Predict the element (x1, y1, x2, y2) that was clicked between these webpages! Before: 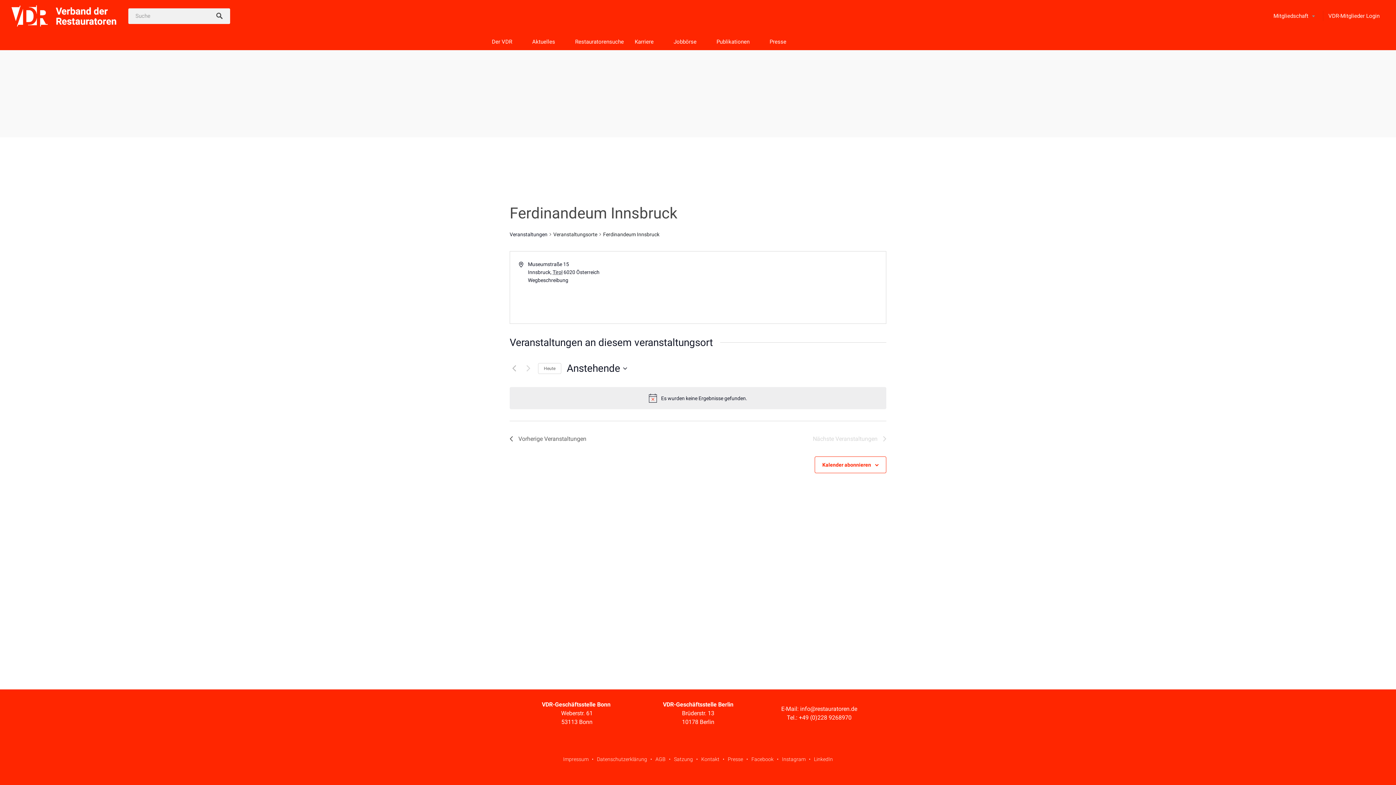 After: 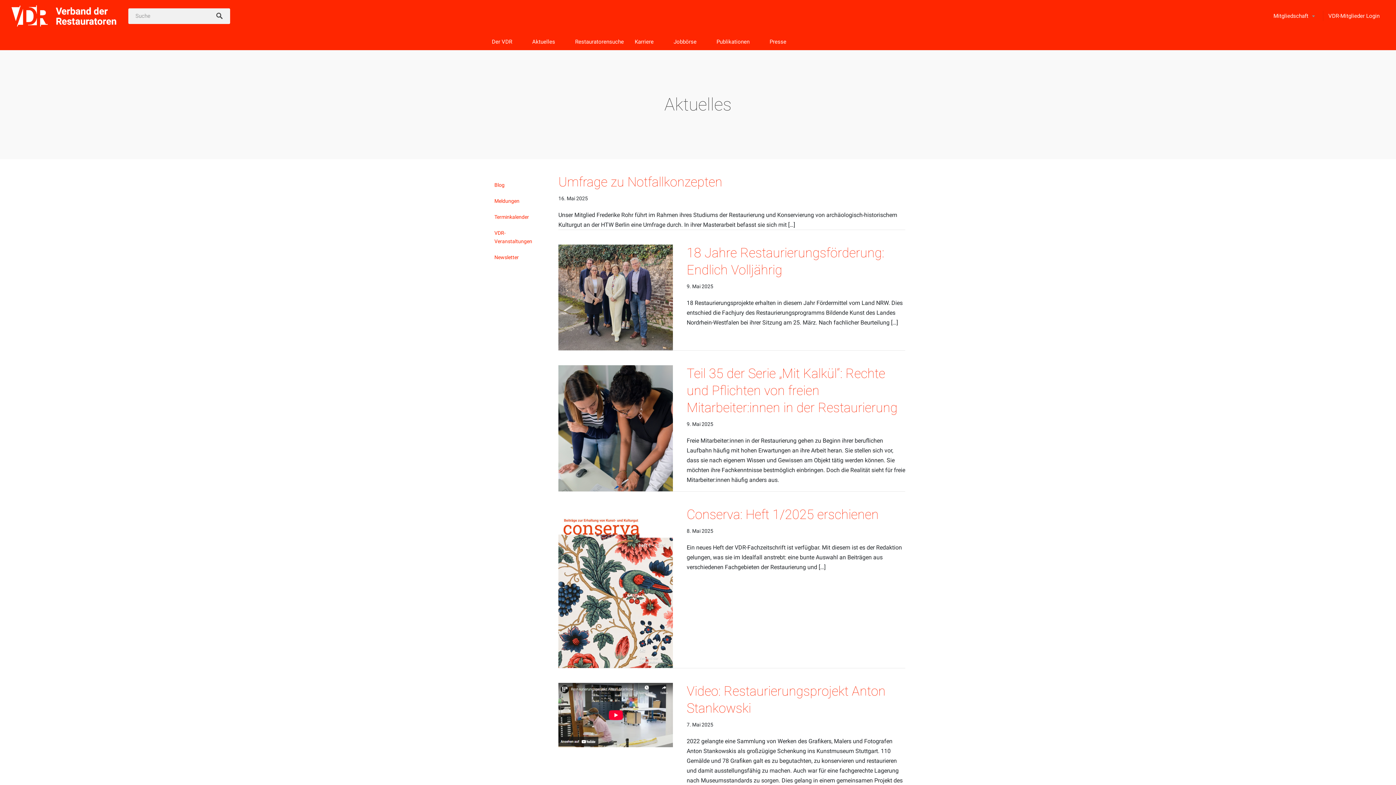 Action: bbox: (526, 32, 569, 50) label: Aktuelles